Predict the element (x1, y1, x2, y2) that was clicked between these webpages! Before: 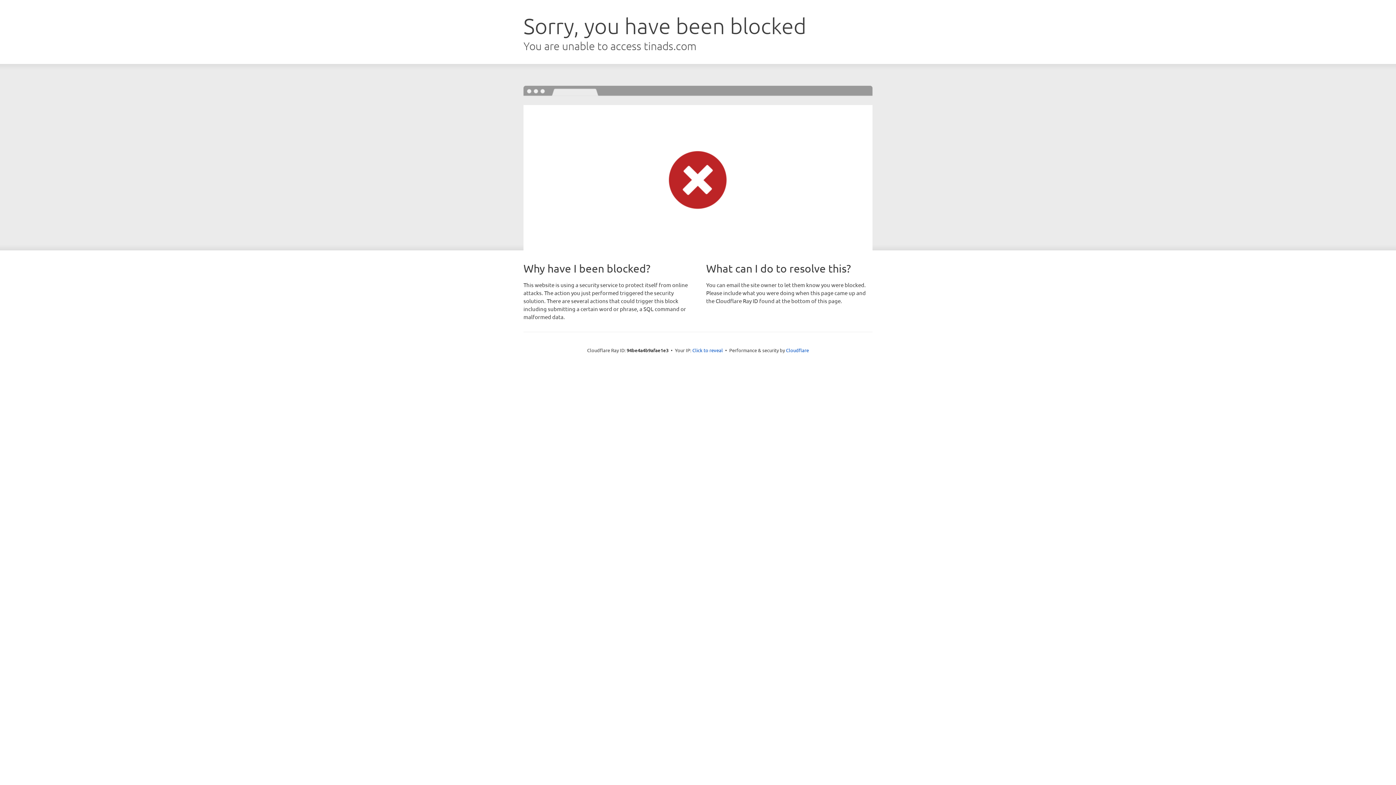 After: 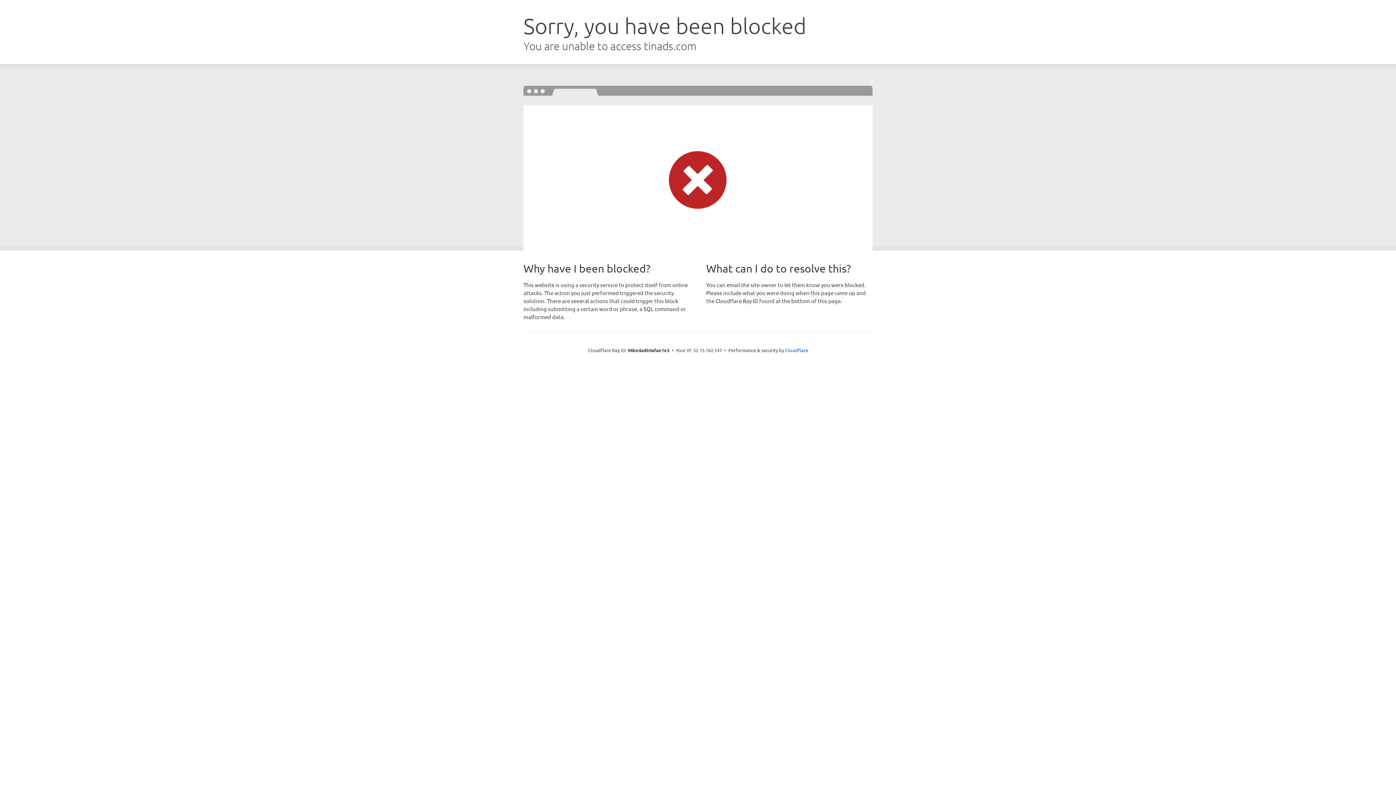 Action: bbox: (692, 346, 723, 353) label: Click to reveal